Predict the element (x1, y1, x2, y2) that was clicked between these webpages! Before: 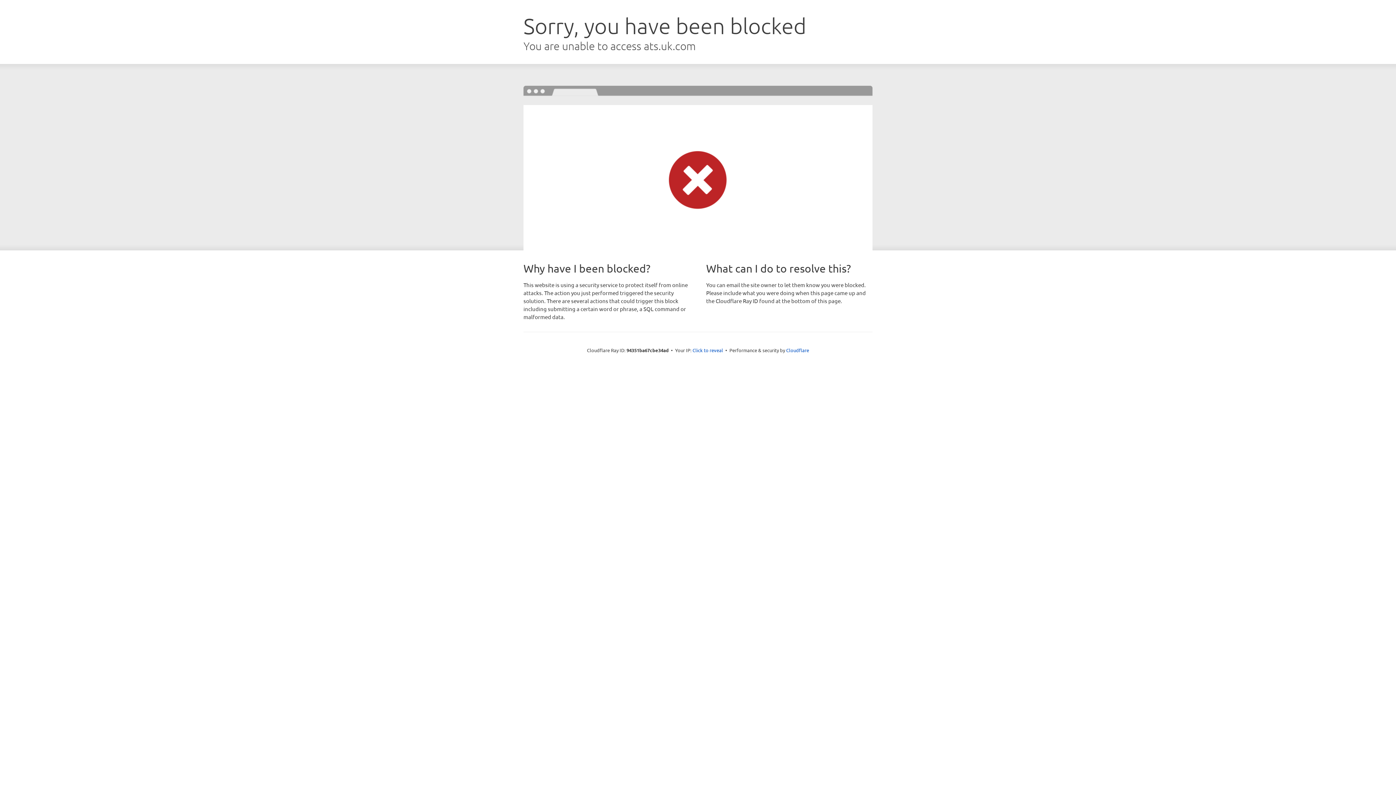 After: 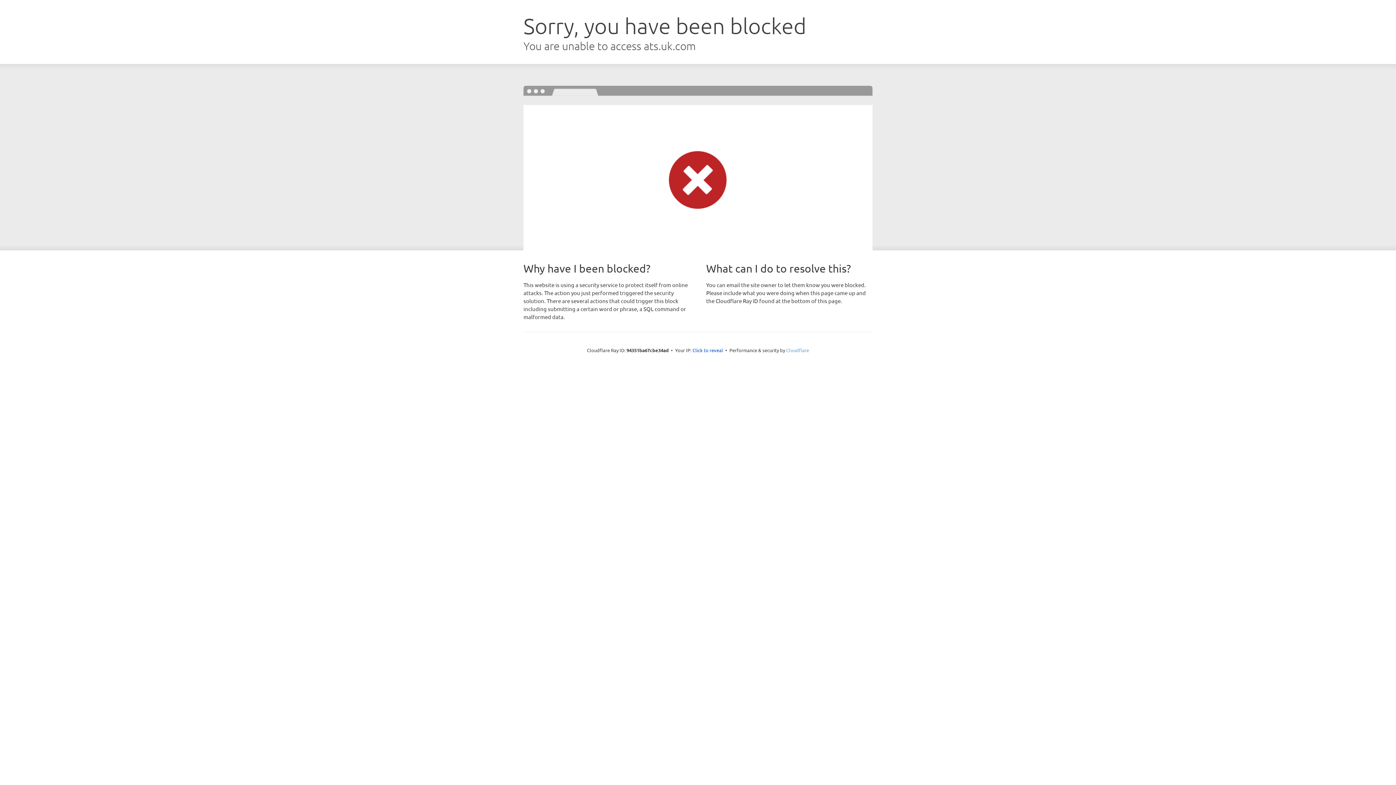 Action: label: Cloudflare bbox: (786, 347, 809, 353)